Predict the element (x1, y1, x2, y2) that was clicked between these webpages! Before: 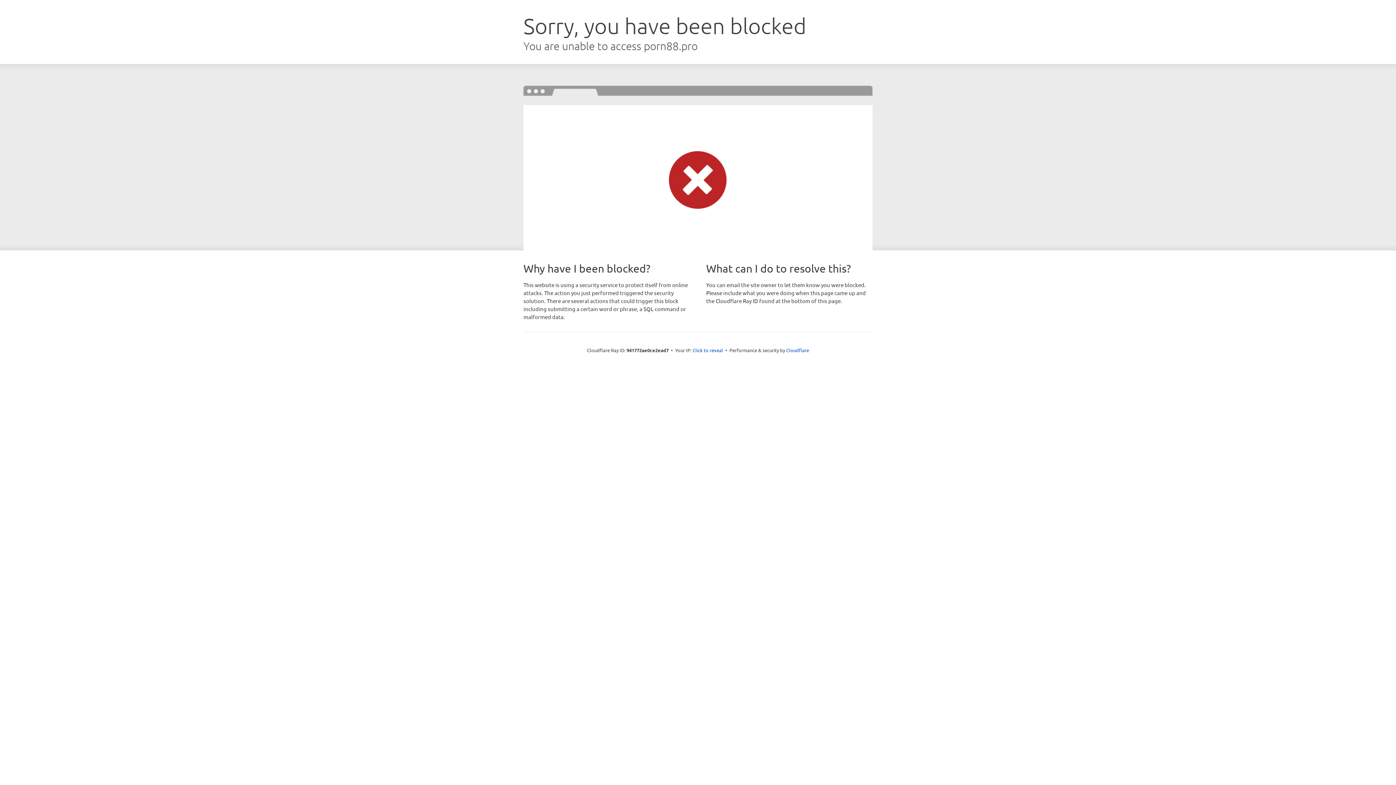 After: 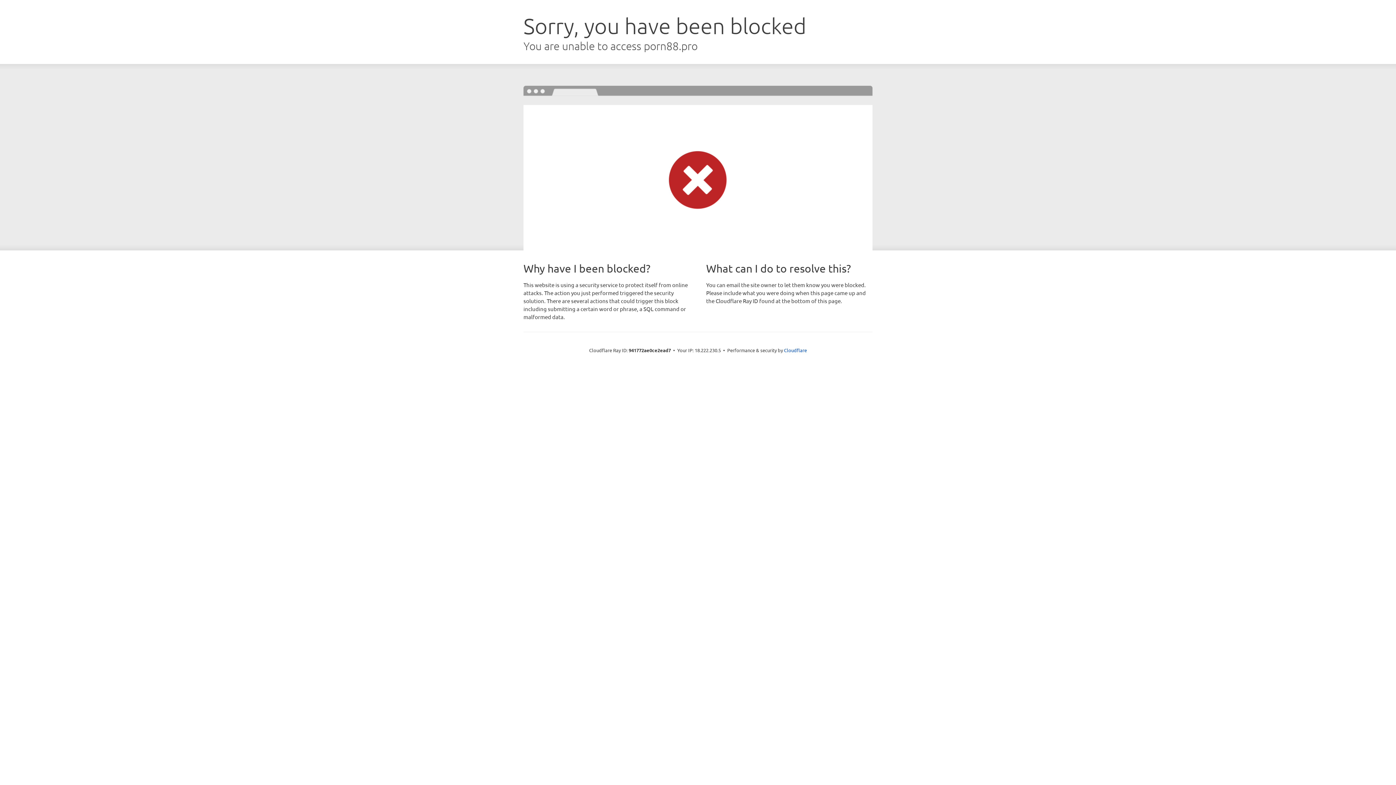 Action: label: Click to reveal bbox: (692, 346, 723, 353)